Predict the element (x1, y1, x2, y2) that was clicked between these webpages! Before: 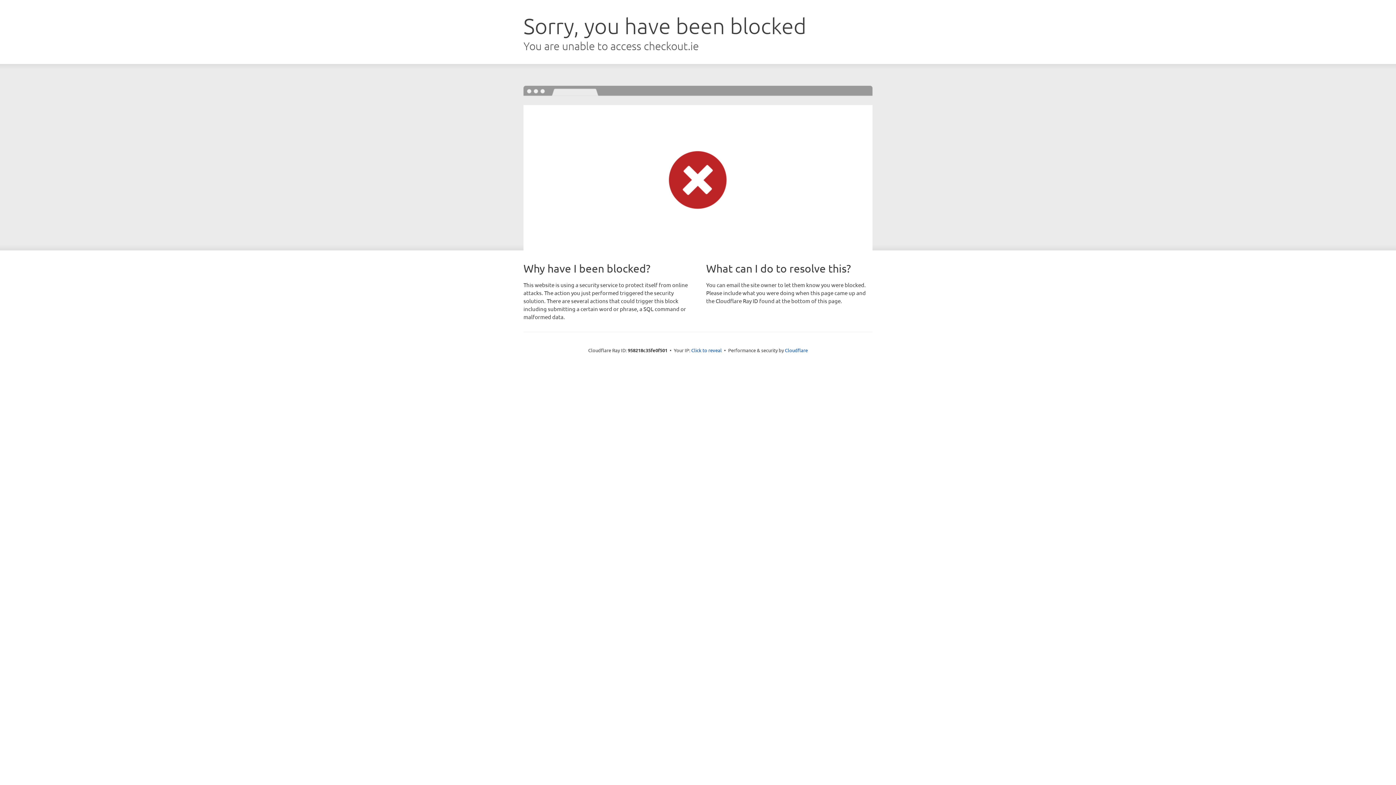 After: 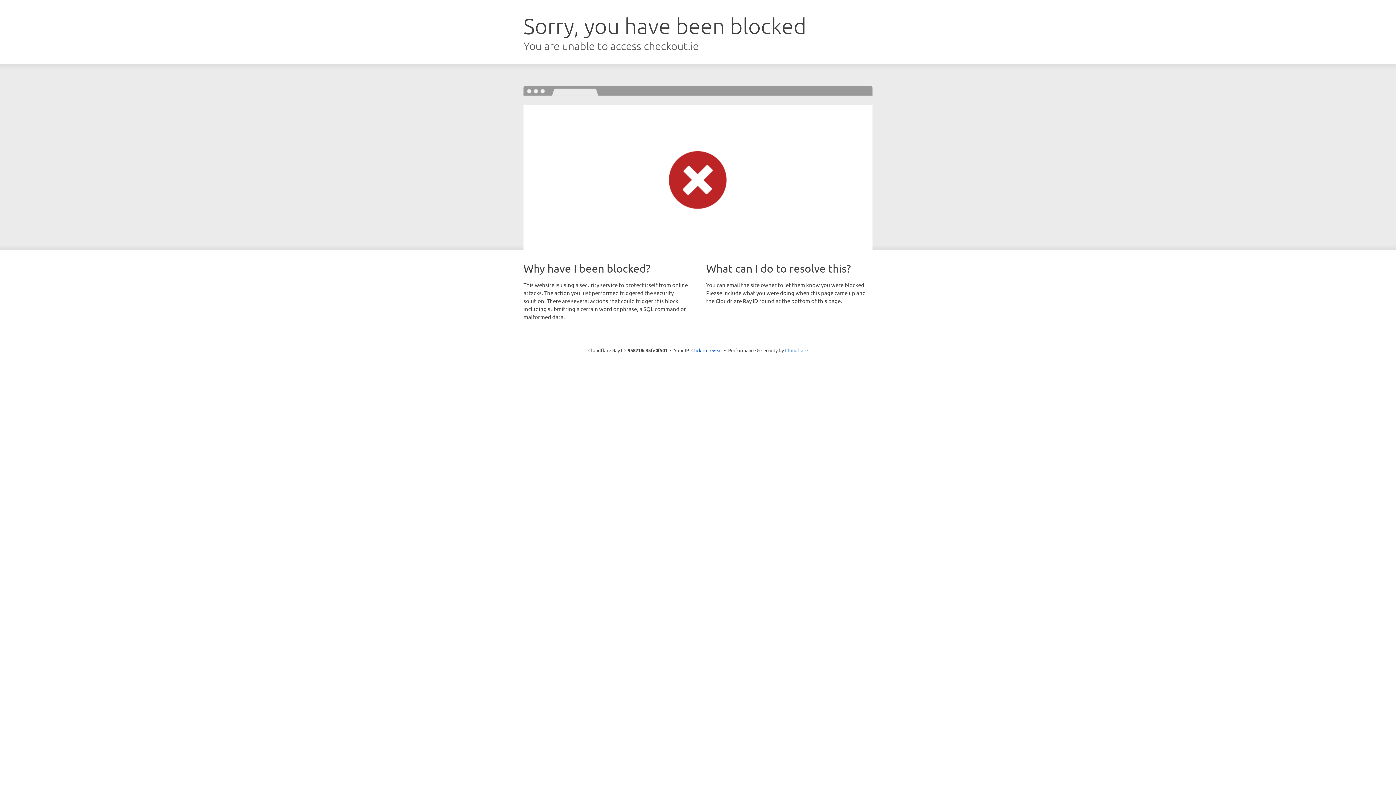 Action: label: Cloudflare bbox: (785, 347, 808, 353)